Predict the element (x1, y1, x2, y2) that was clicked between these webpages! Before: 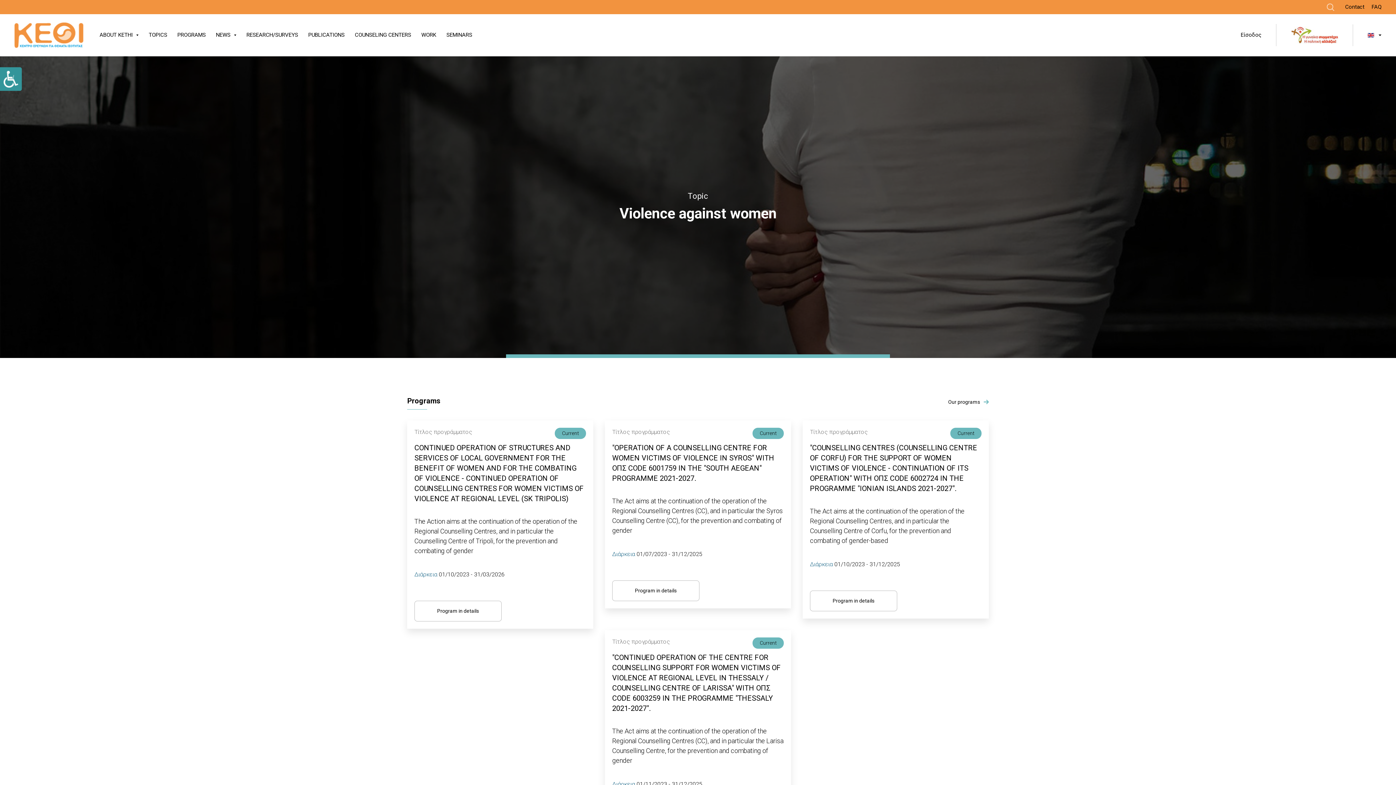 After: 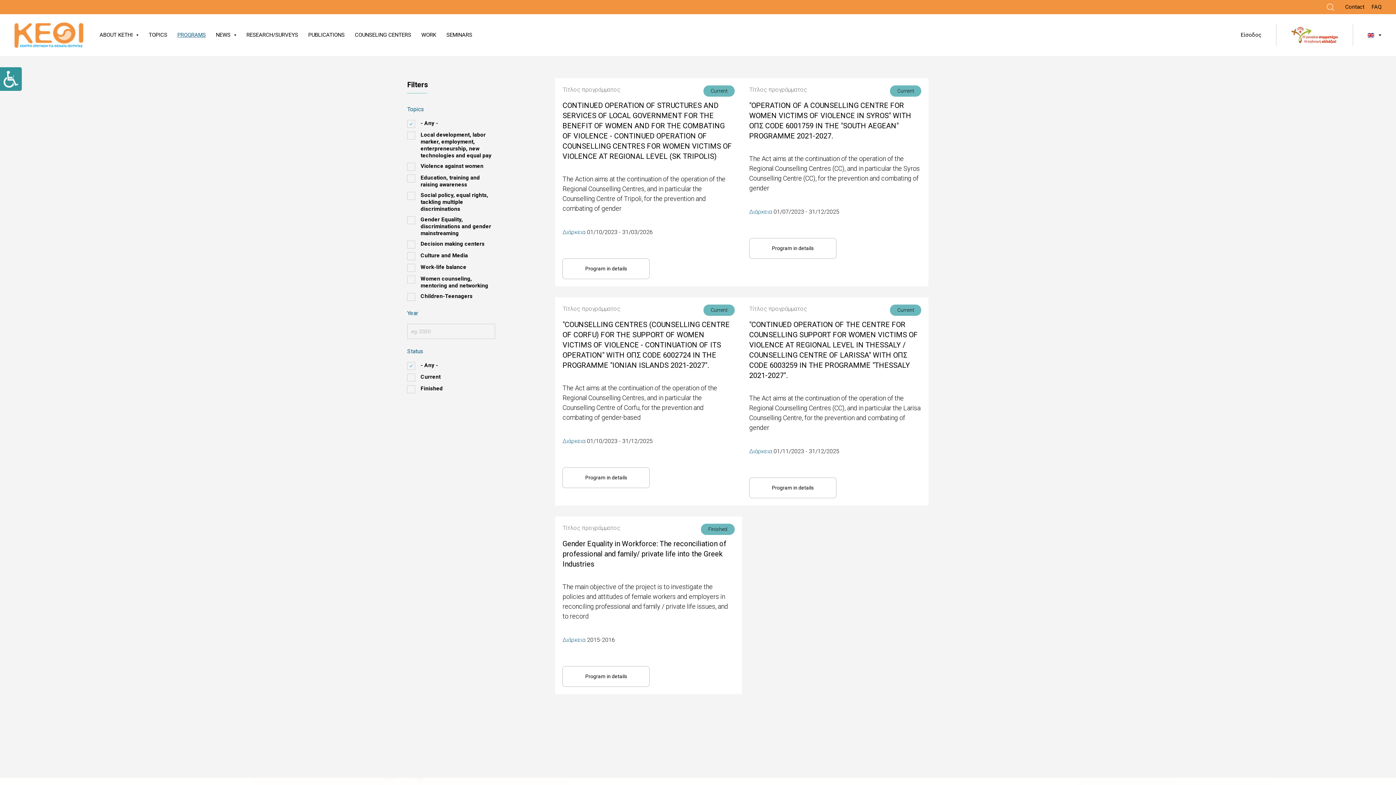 Action: label: Link bbox: (948, 397, 980, 406)